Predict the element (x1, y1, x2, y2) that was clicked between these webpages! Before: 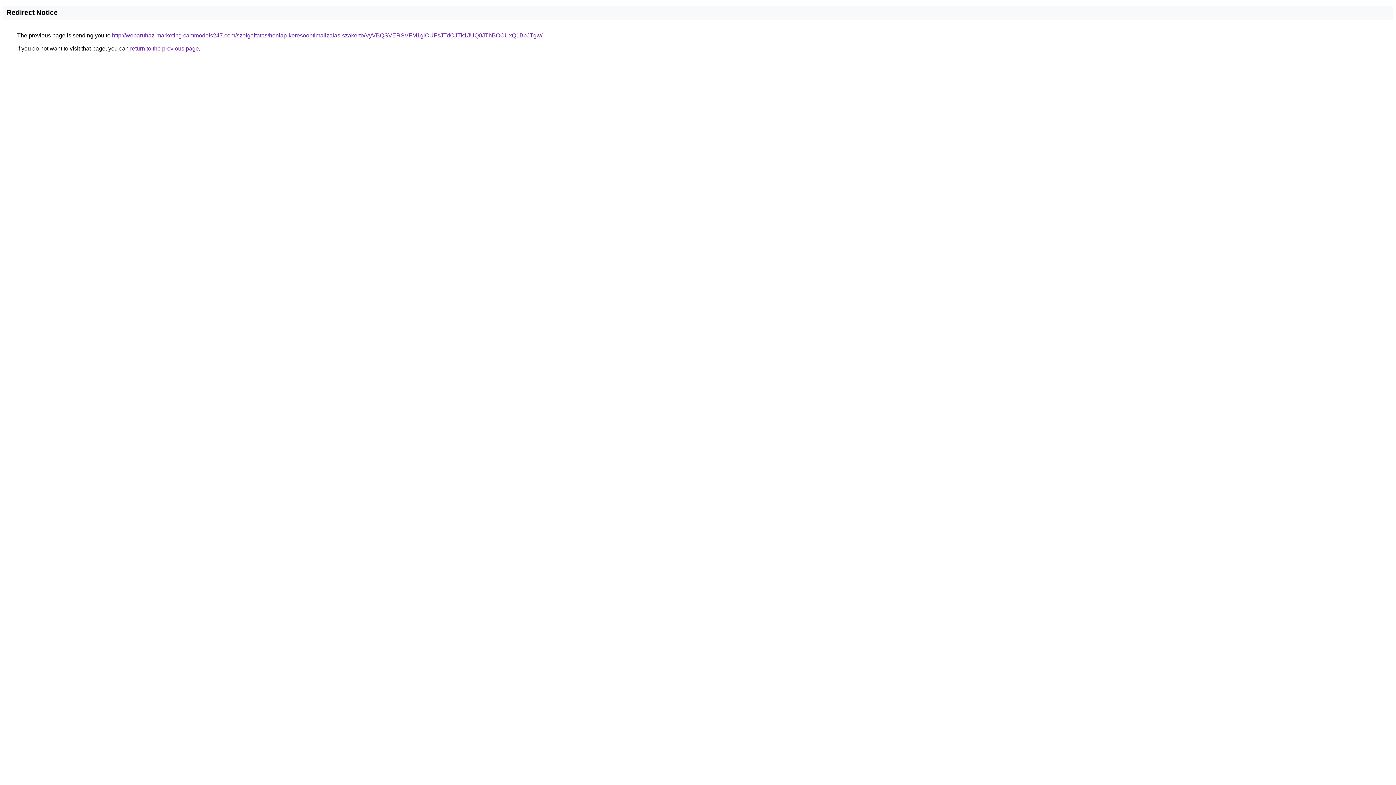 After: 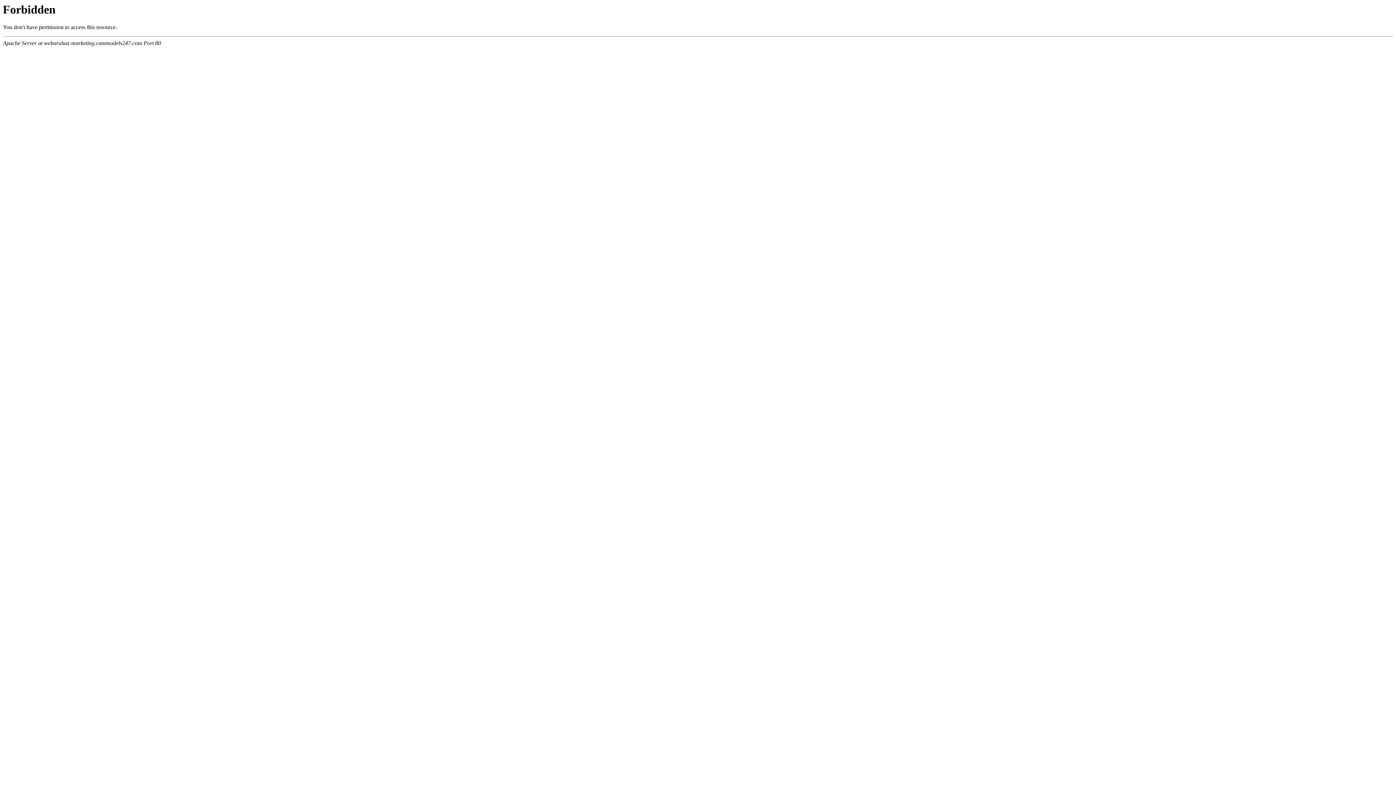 Action: label: http://webaruhaz-marketing.cammodels247.com/szolgaltatas/honlap-keresooptimalizalas-szakerto/VyVBQSVERSVFM1glOUFsJTdCJTk1JUQ0JThBOCUxQ1BpJTgw/ bbox: (112, 32, 542, 38)